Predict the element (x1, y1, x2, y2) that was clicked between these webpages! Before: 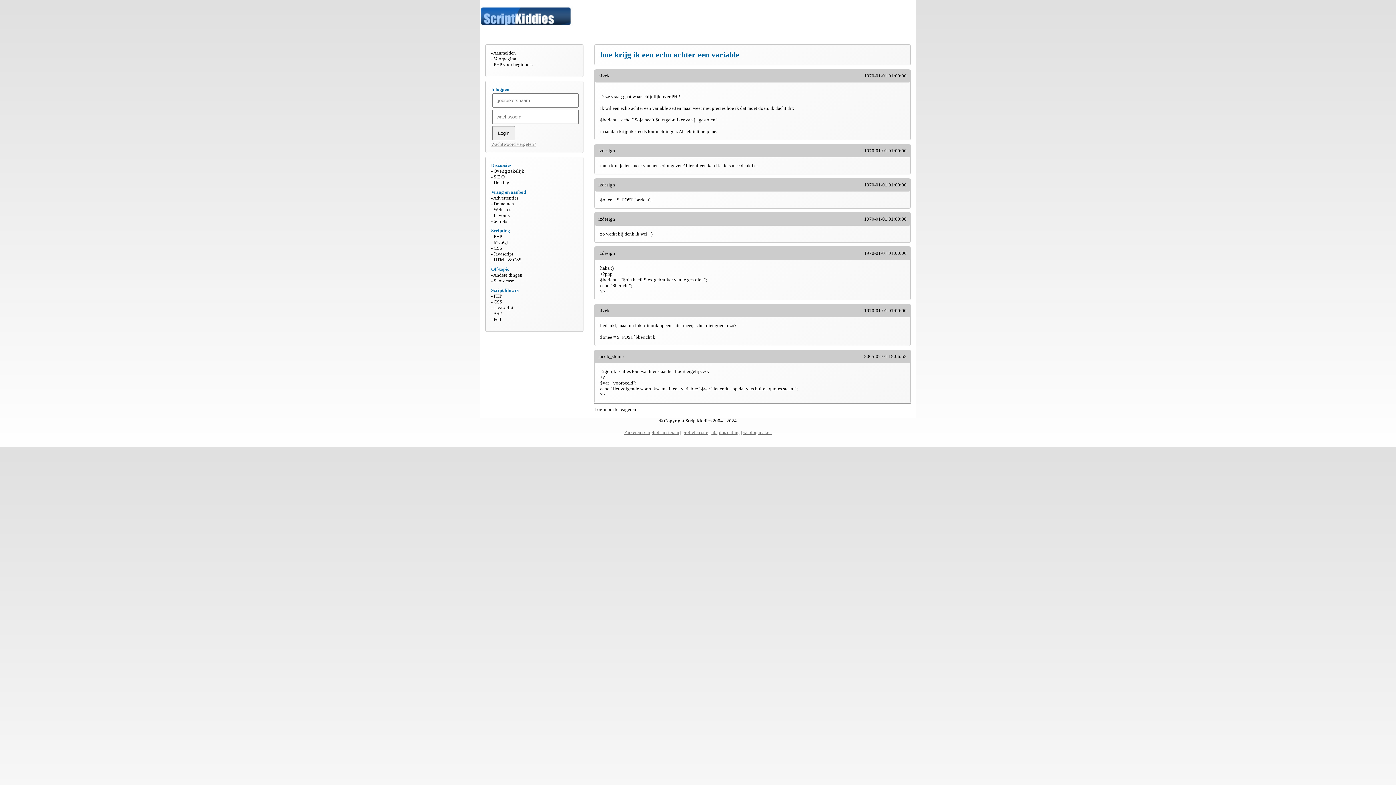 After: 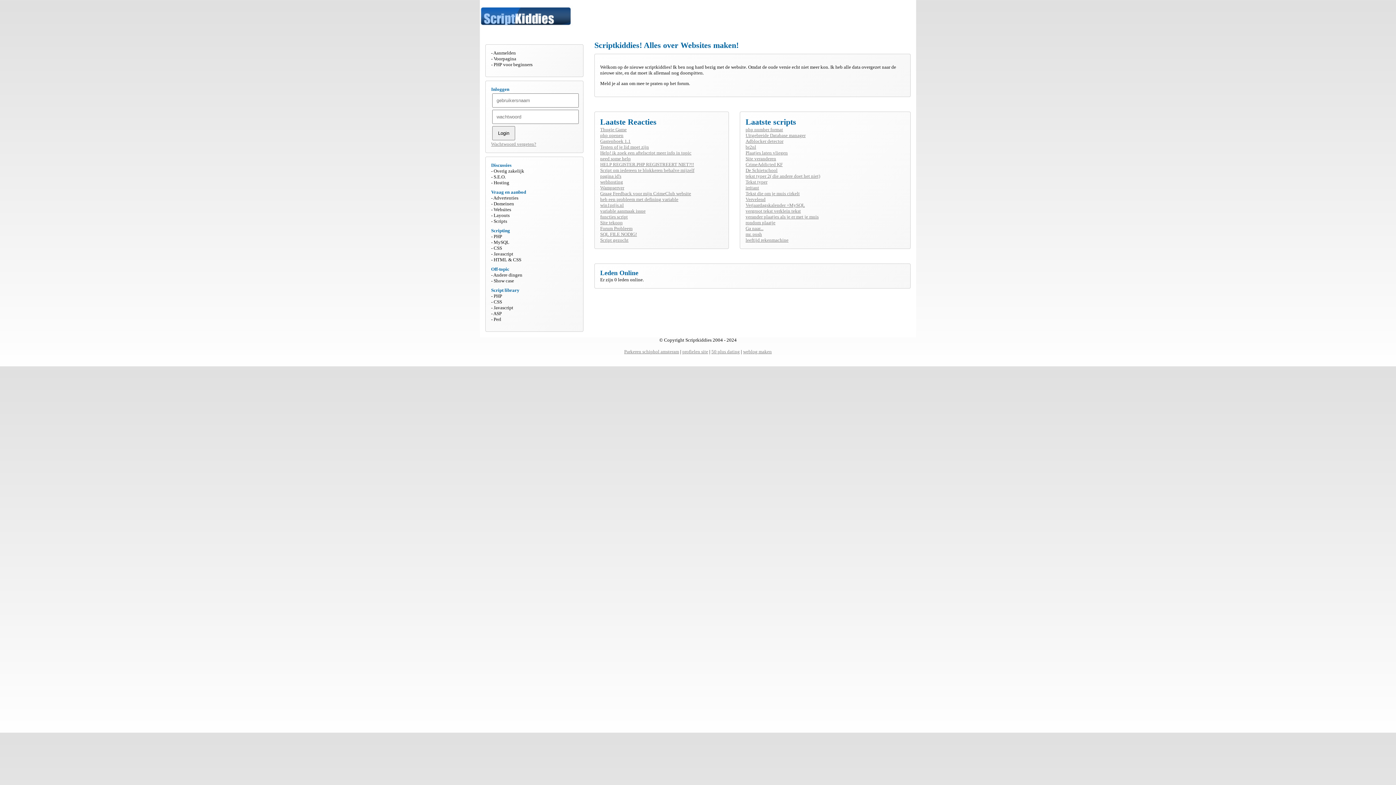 Action: bbox: (491, 56, 516, 61) label: Voorpagina